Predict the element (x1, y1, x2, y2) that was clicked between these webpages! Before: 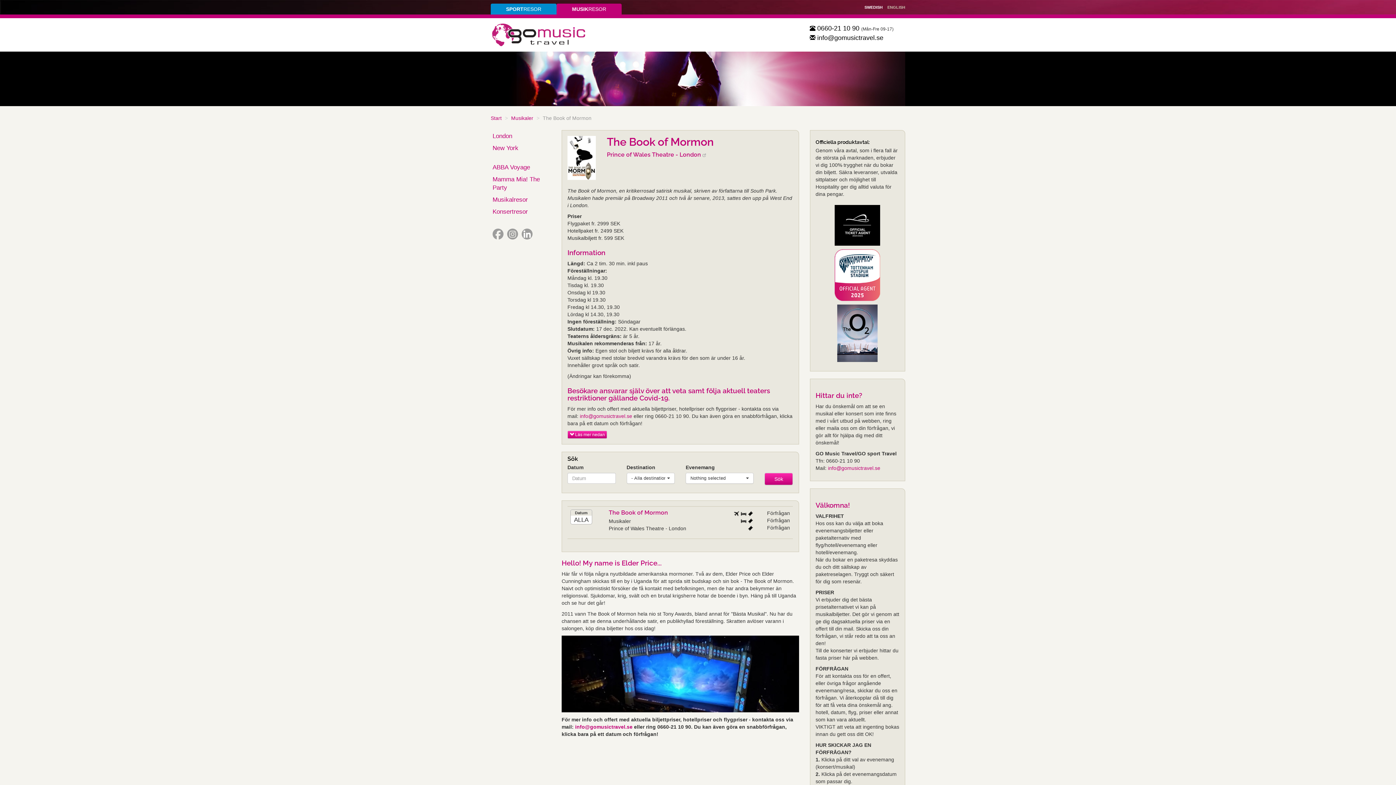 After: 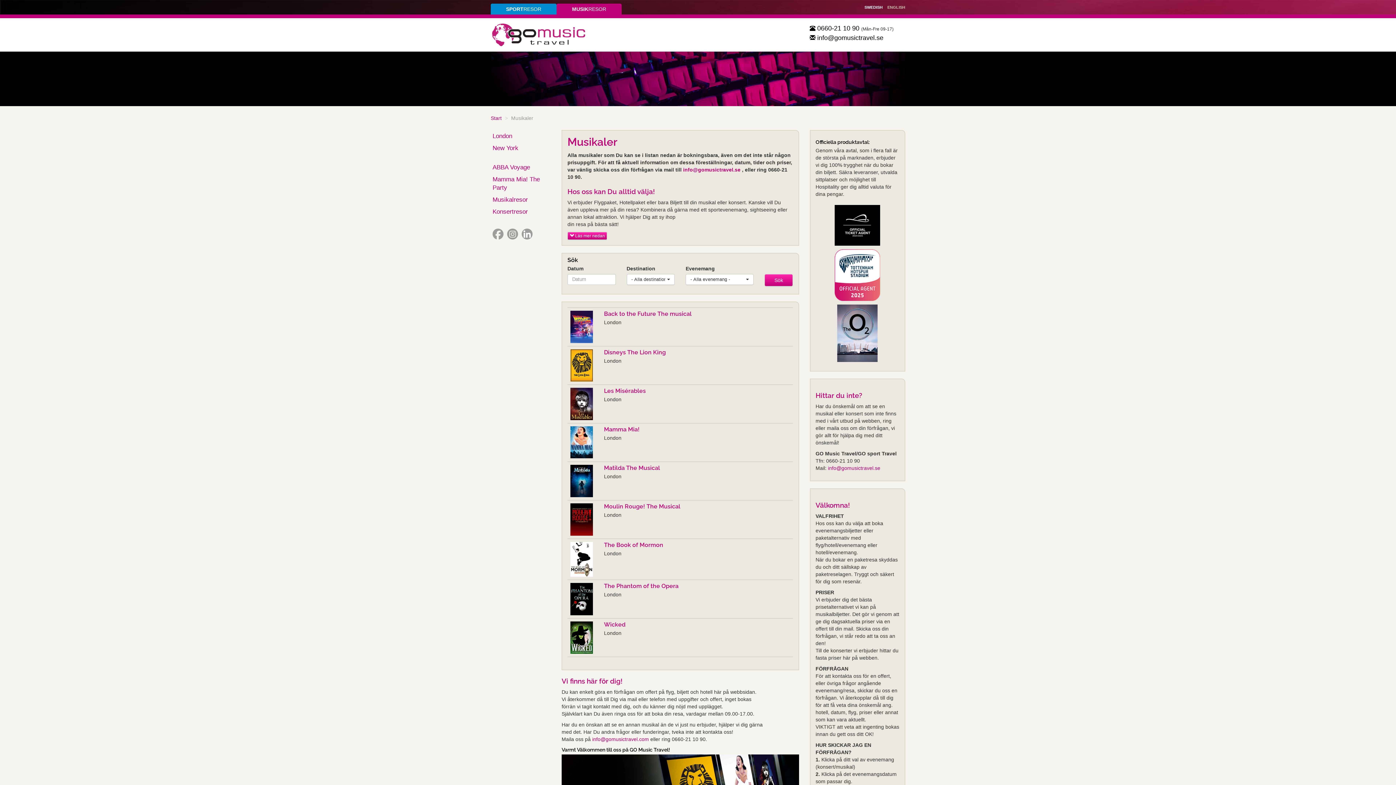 Action: label: Musikalresor bbox: (490, 193, 550, 205)